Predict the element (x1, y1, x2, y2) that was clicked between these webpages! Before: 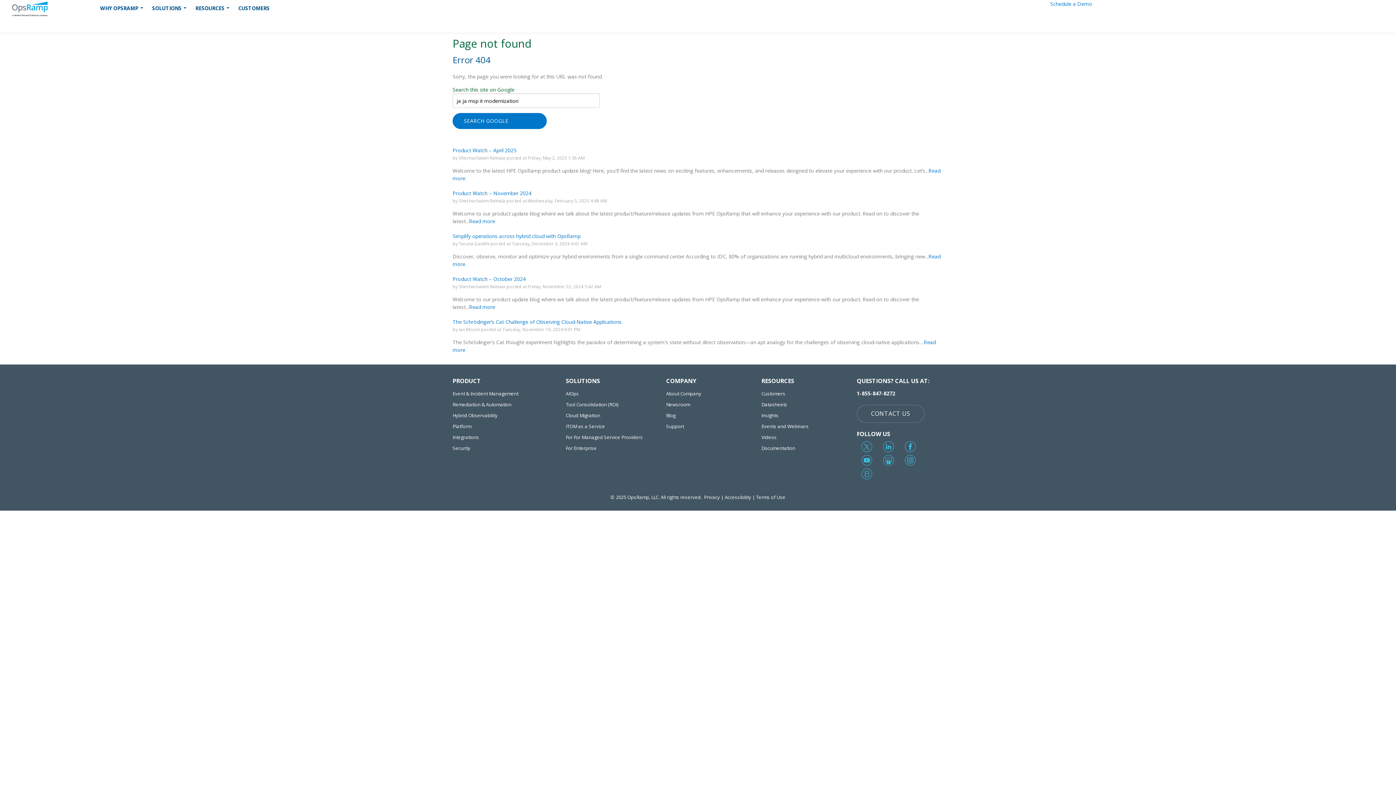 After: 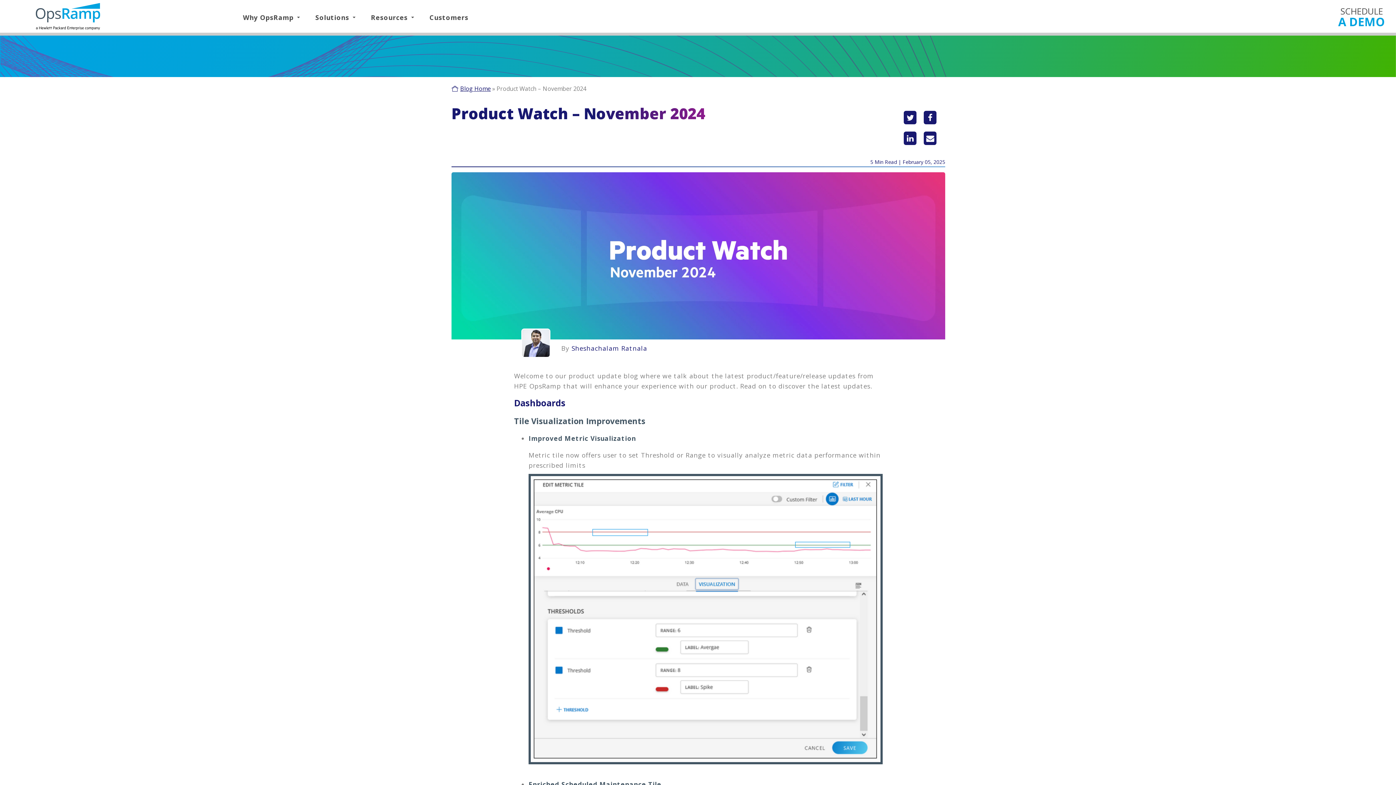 Action: bbox: (469, 217, 495, 224) label: Read more